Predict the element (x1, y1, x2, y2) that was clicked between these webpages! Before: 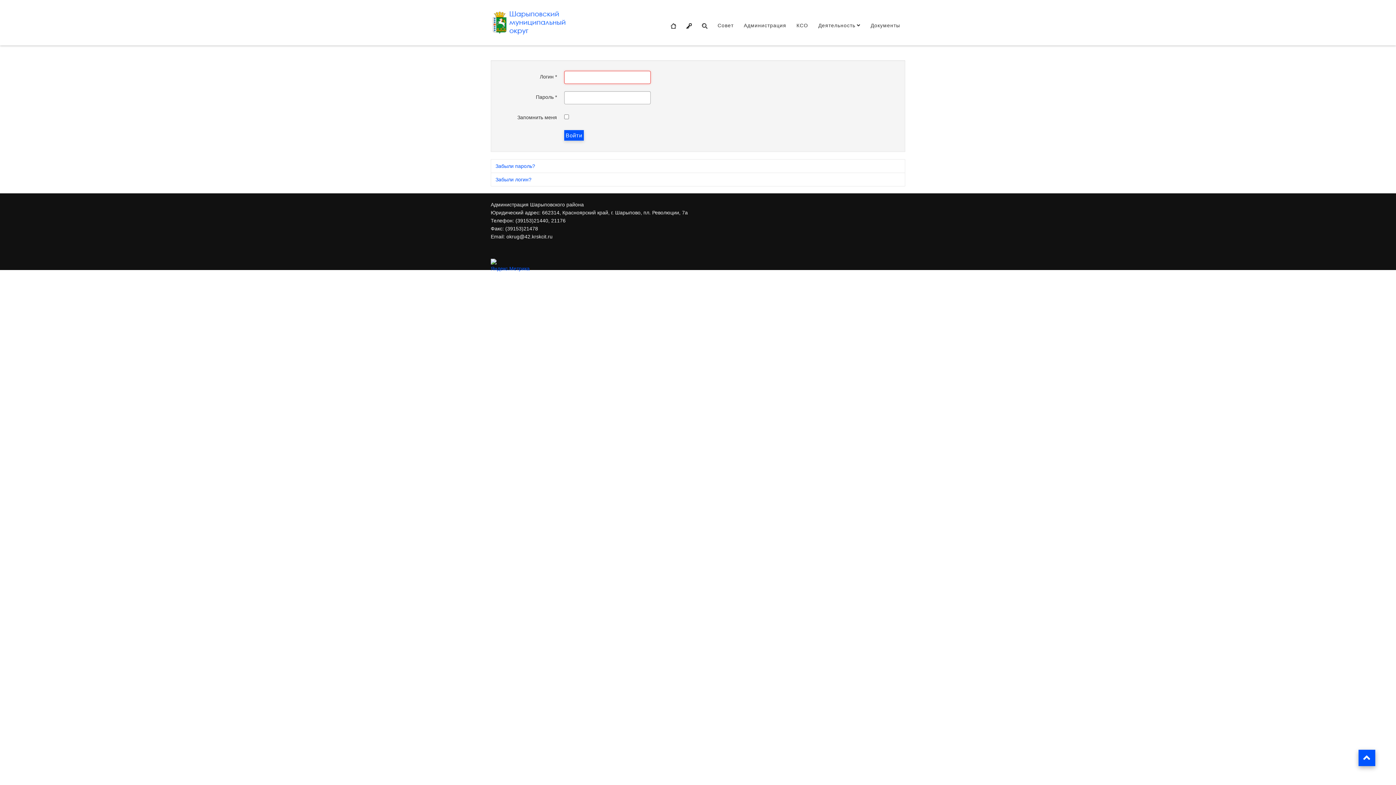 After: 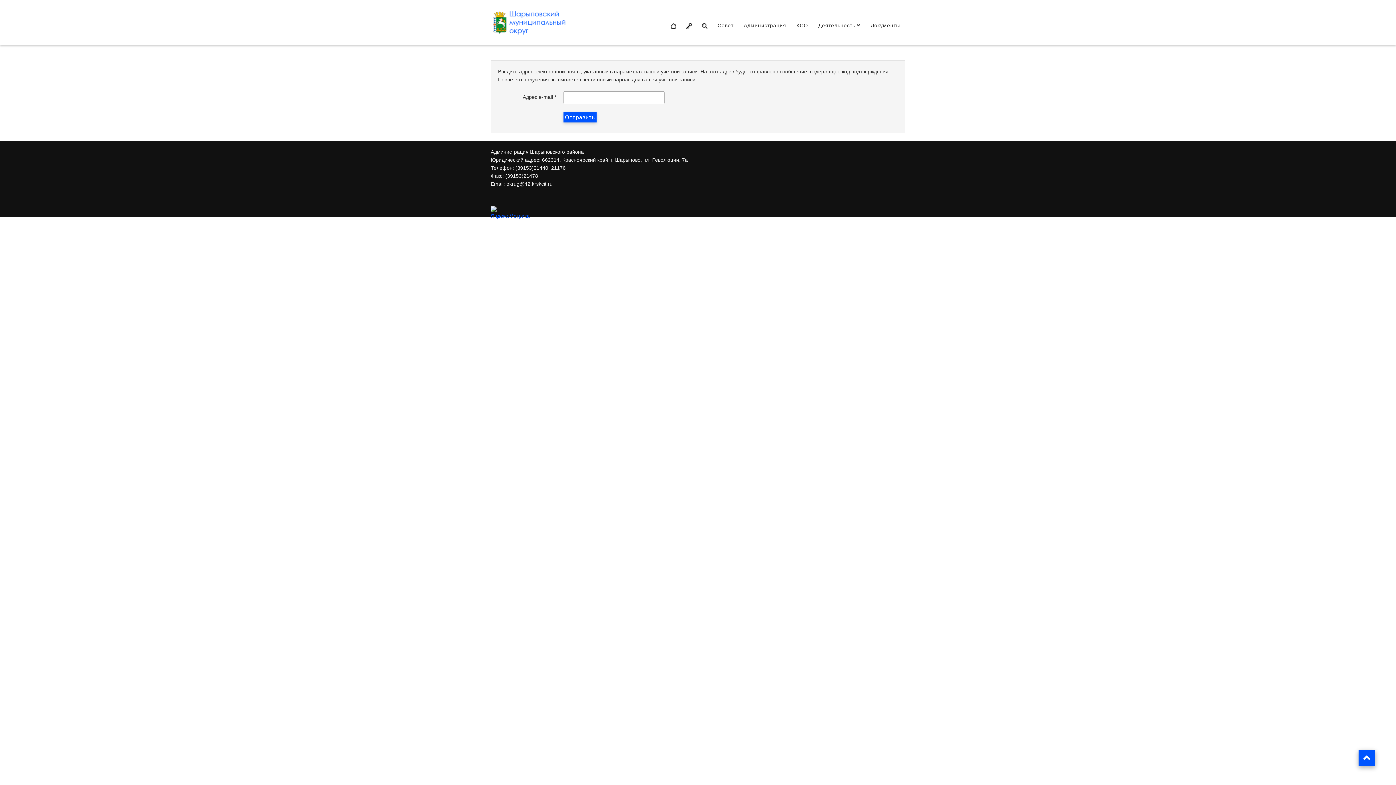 Action: label: Забыли пароль? bbox: (490, 159, 905, 173)